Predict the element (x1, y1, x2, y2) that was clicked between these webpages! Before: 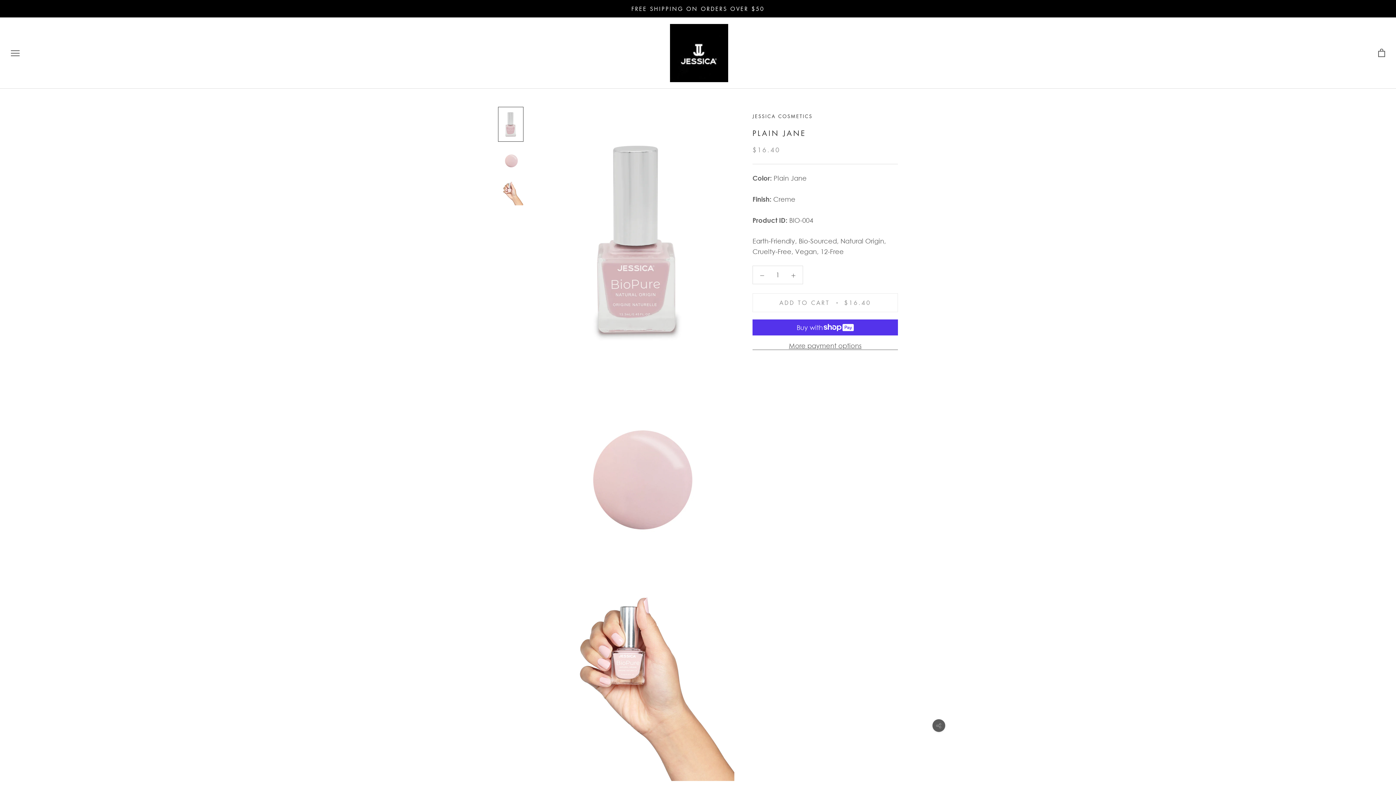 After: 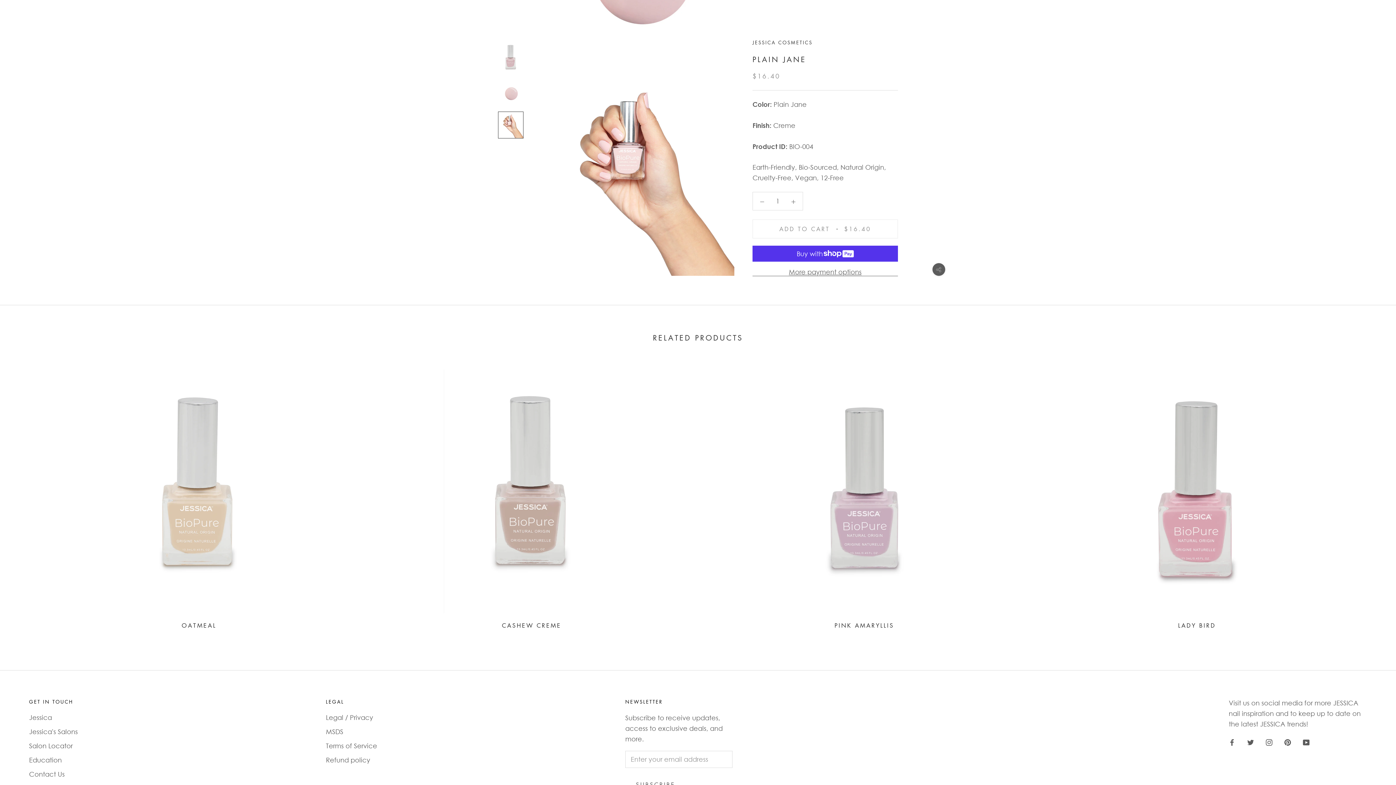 Action: bbox: (498, 178, 523, 205)